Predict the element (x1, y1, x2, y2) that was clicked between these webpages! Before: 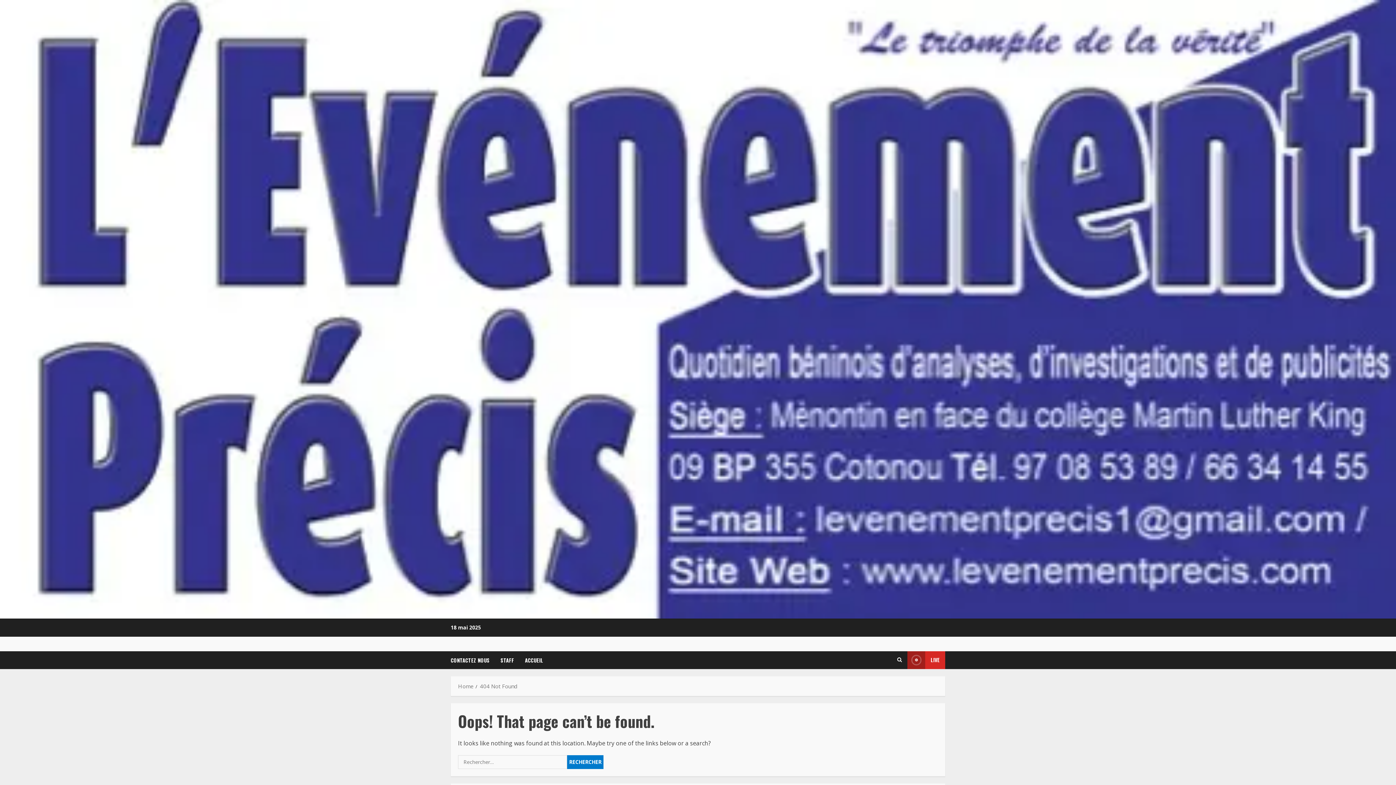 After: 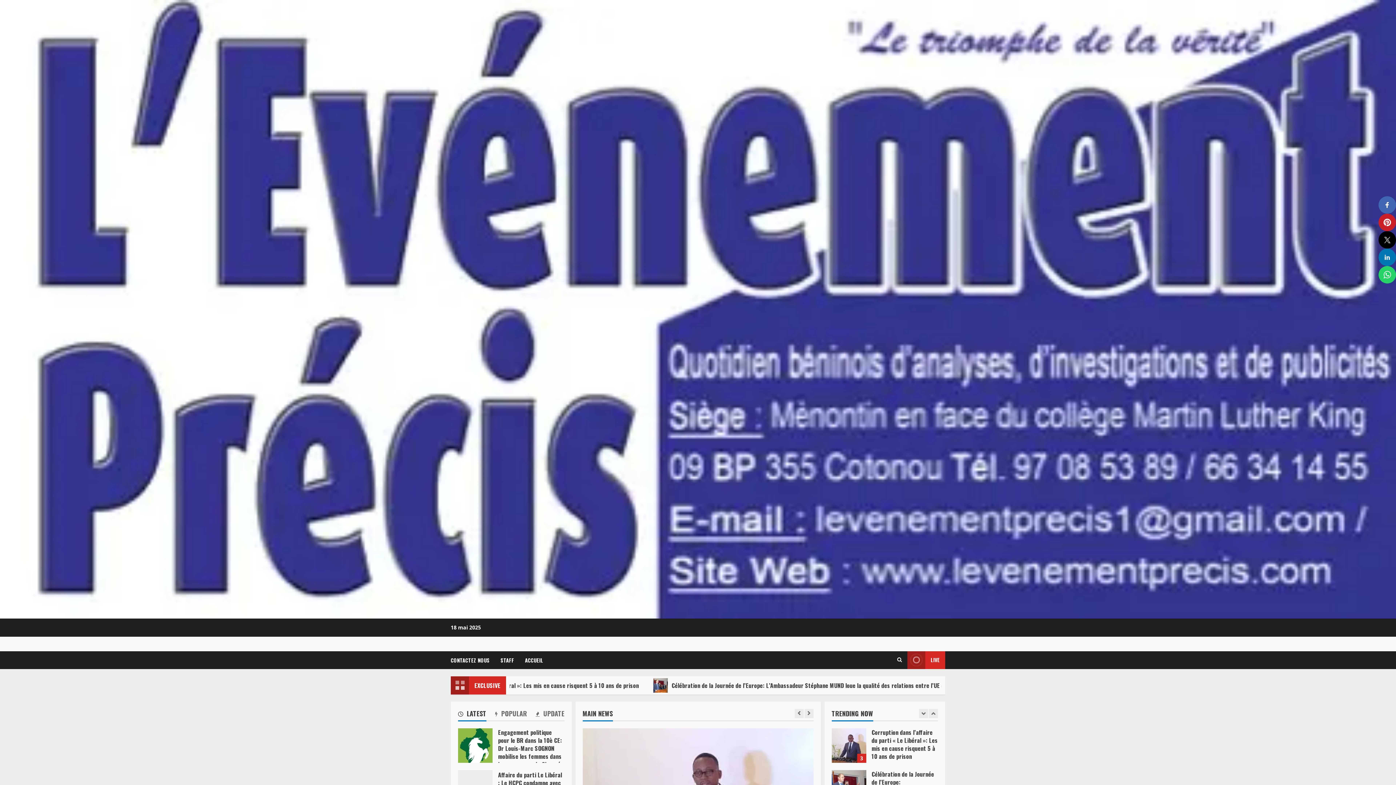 Action: label: 404 Not Found bbox: (480, 682, 517, 690)